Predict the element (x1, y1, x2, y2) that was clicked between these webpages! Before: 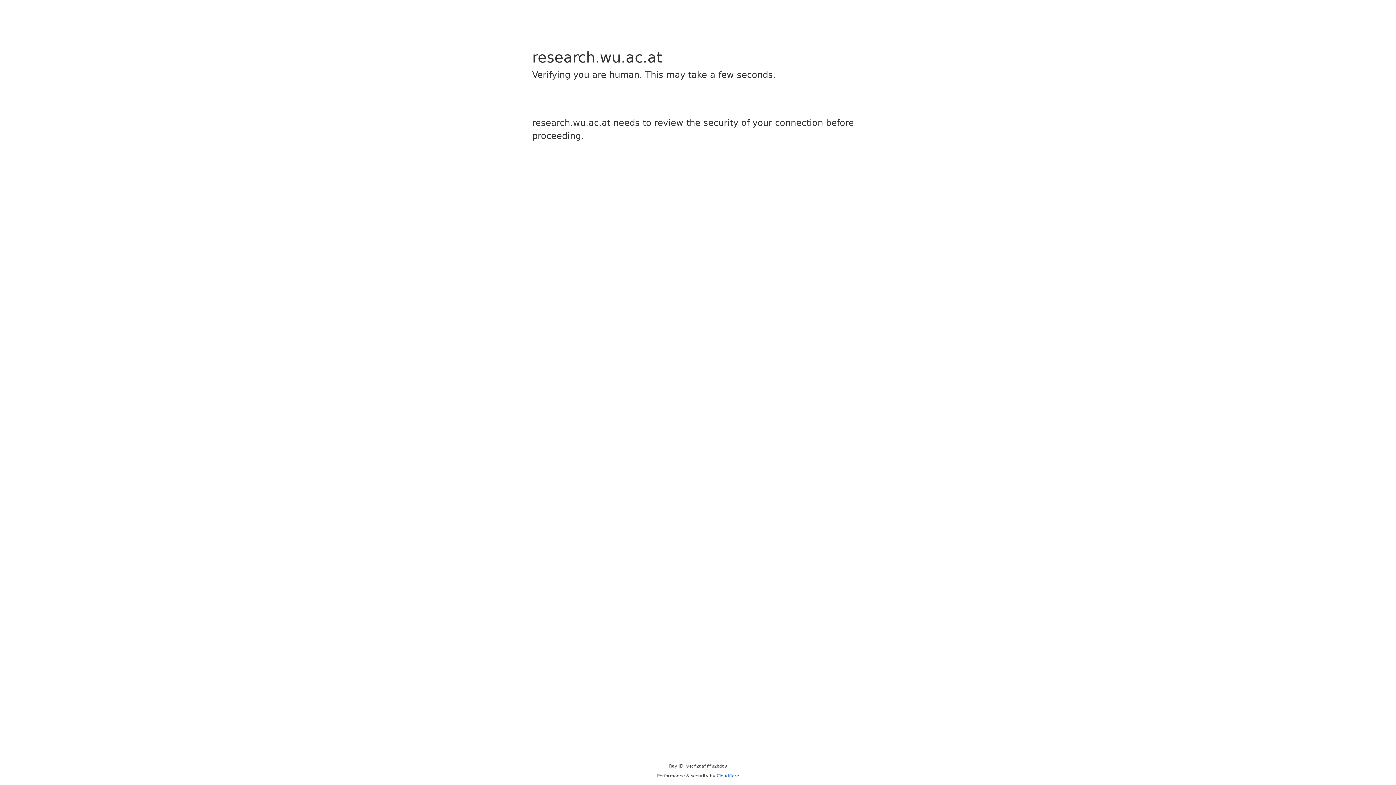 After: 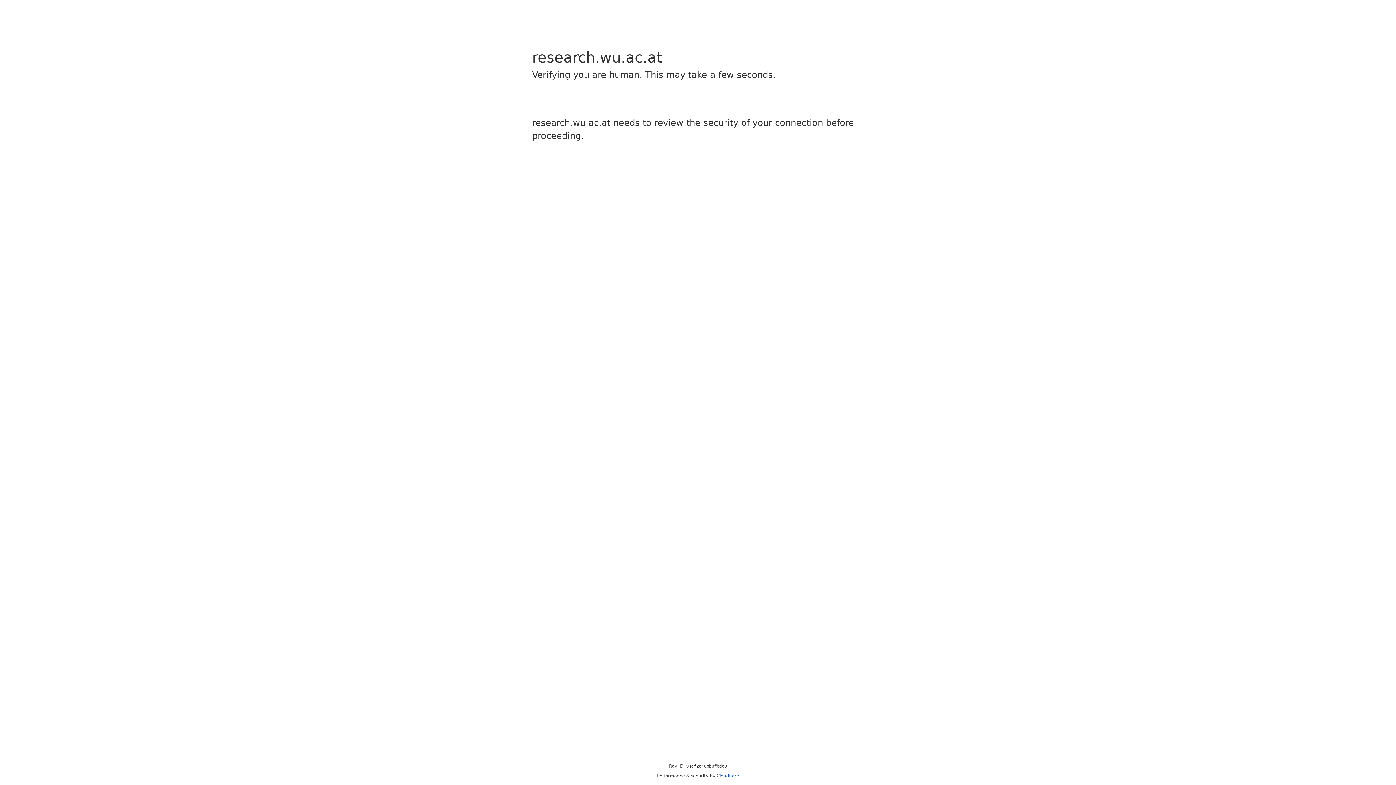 Action: label: Cloudflare bbox: (716, 773, 739, 778)